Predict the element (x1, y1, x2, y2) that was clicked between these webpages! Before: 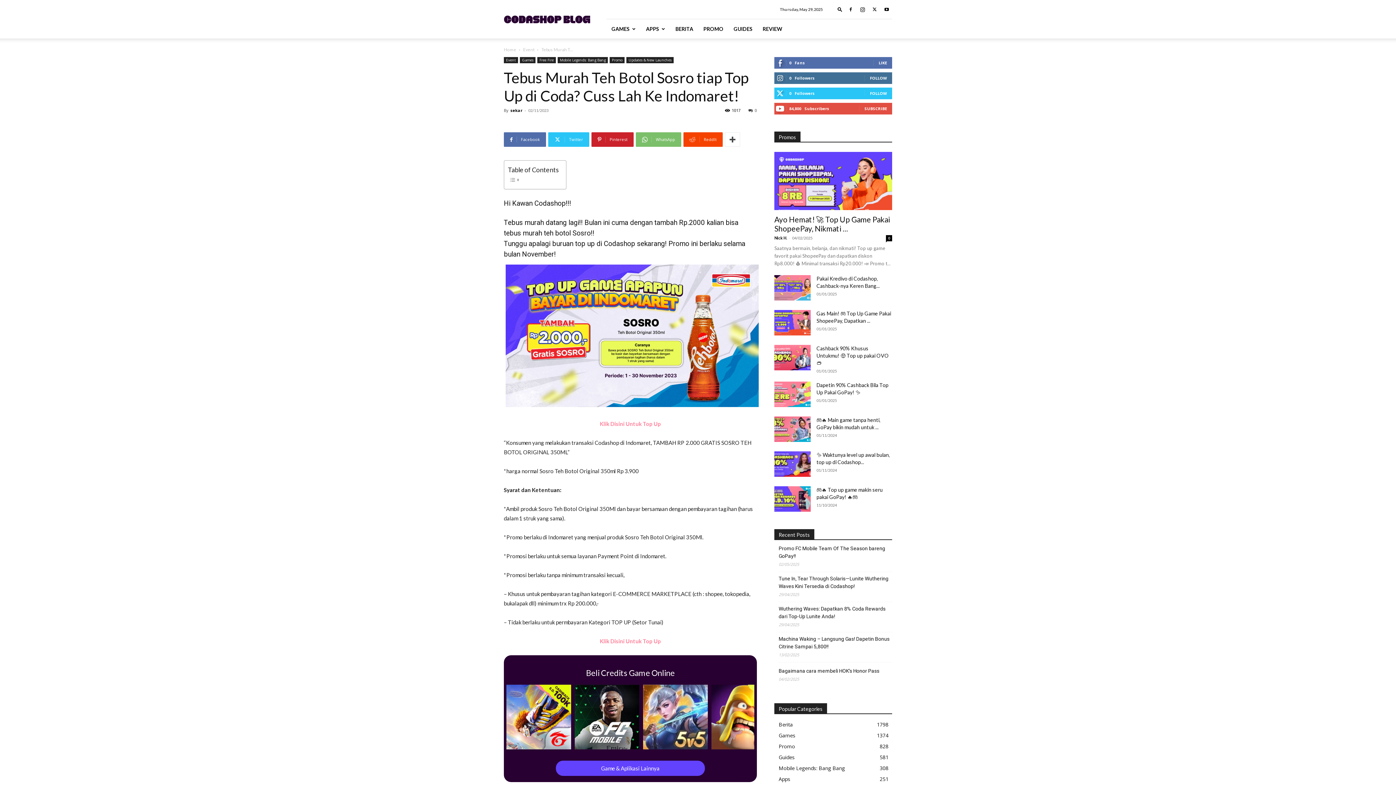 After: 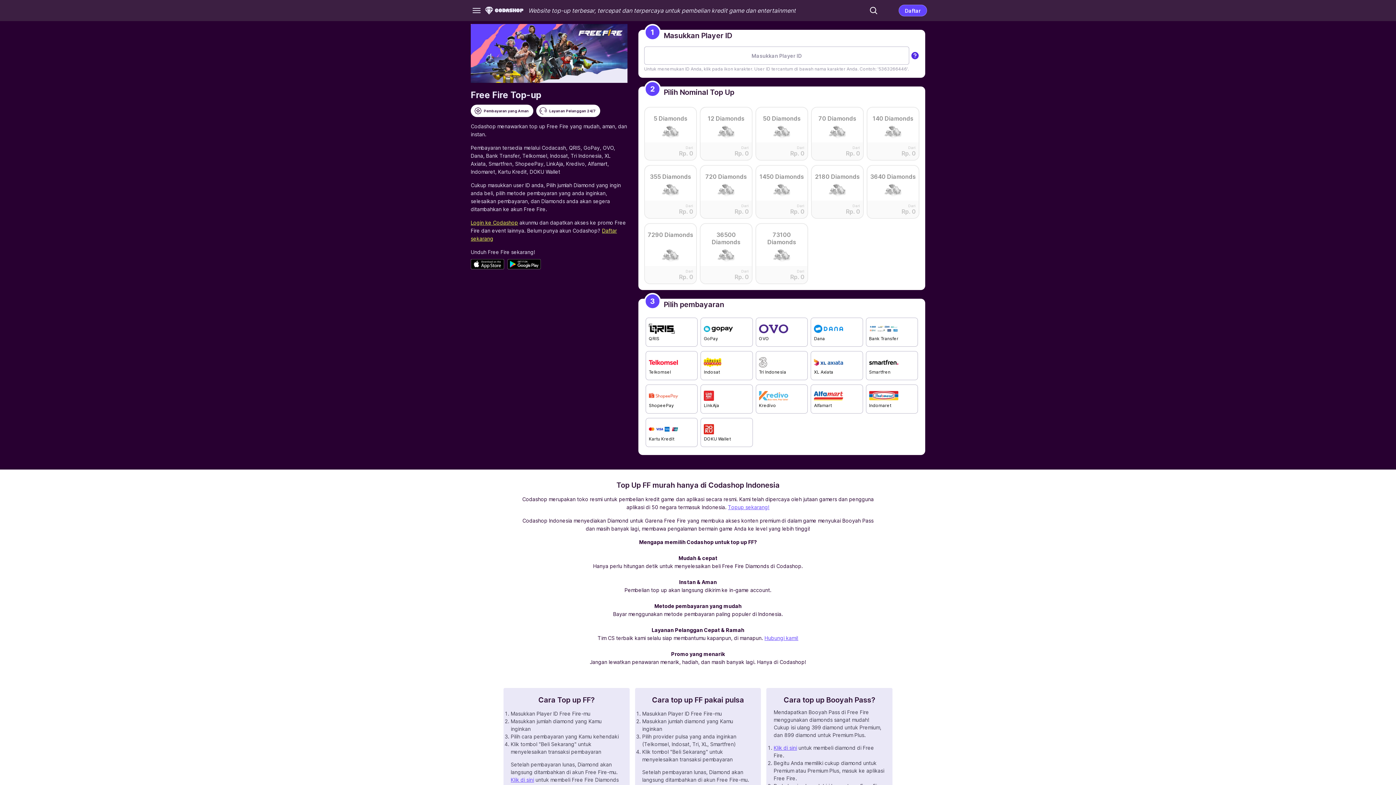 Action: bbox: (506, 684, 571, 749)